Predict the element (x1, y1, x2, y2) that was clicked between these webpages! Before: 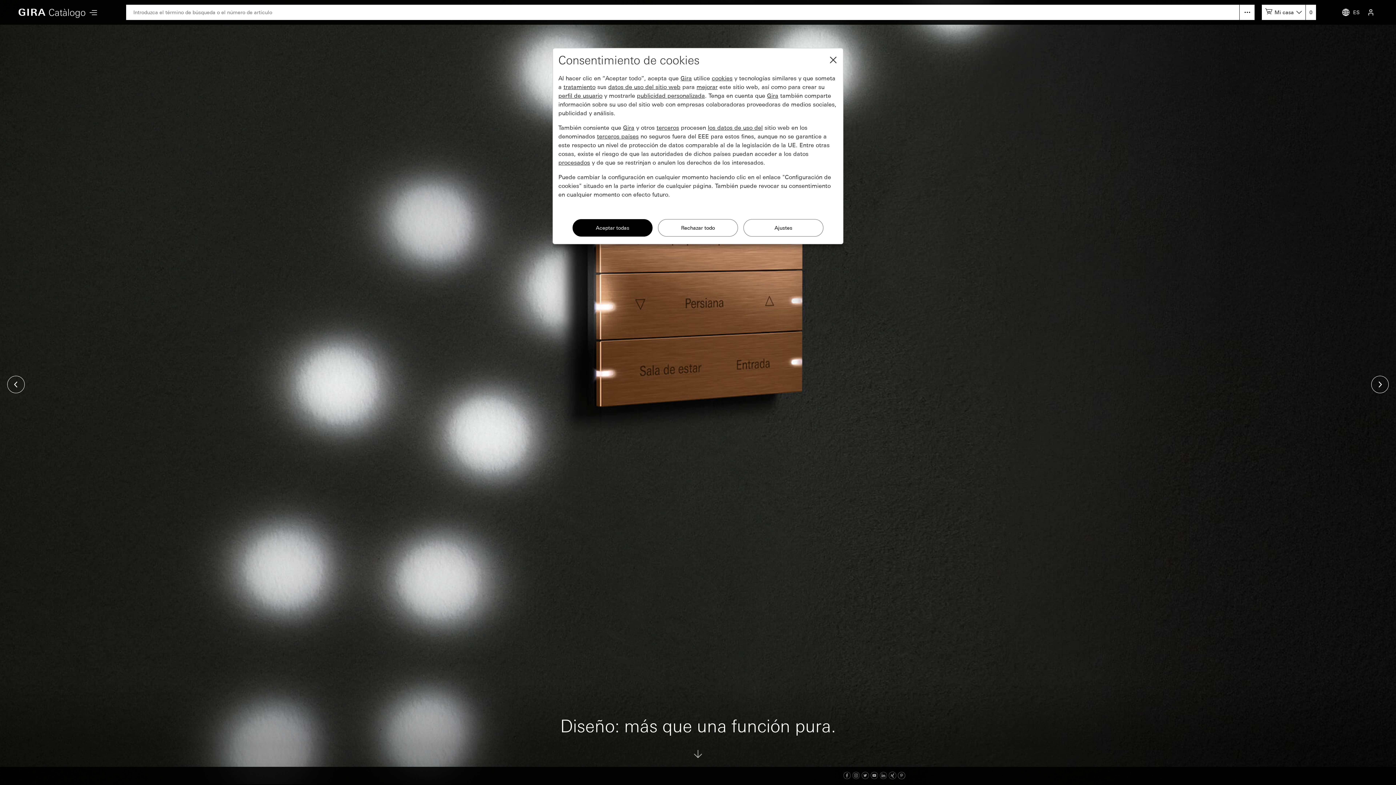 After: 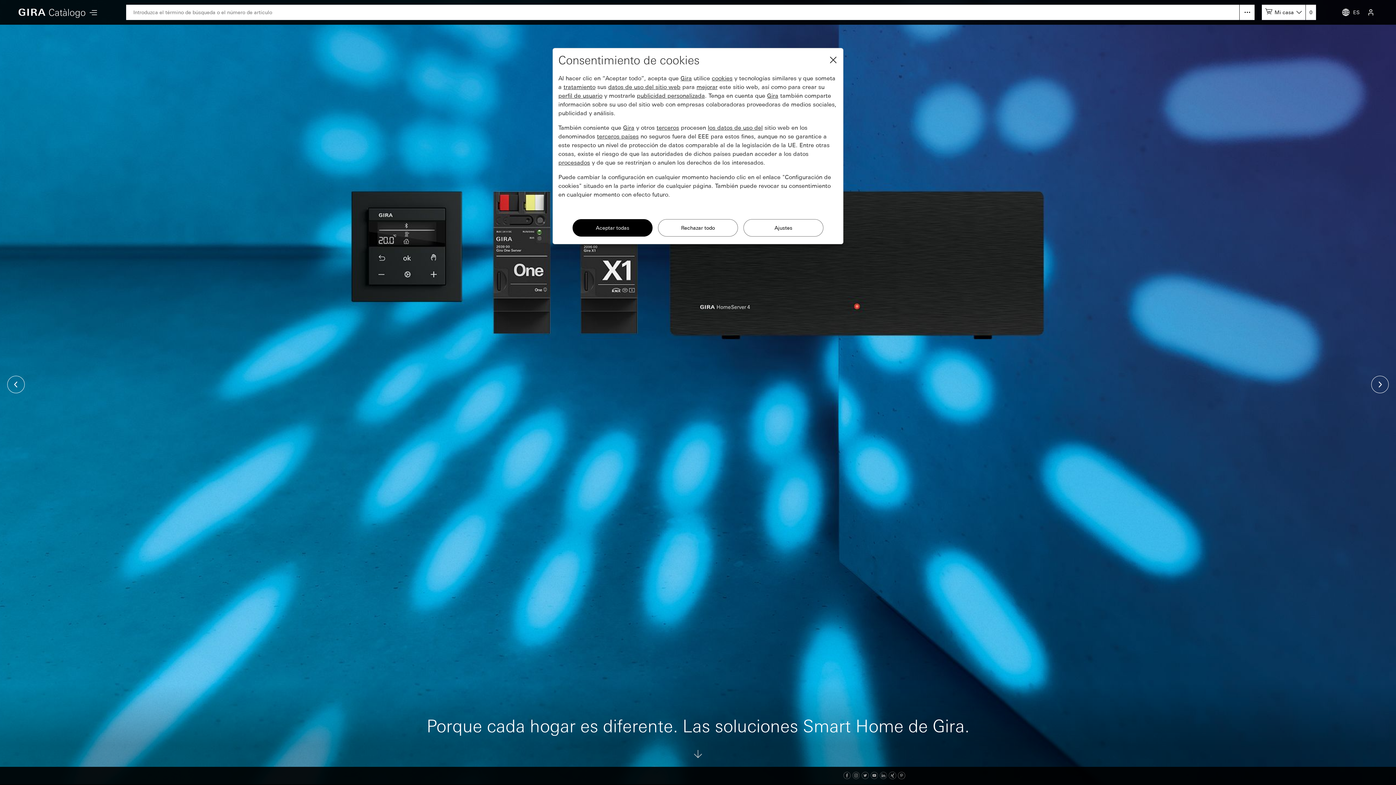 Action: bbox: (852, 773, 860, 779) label: Instagram